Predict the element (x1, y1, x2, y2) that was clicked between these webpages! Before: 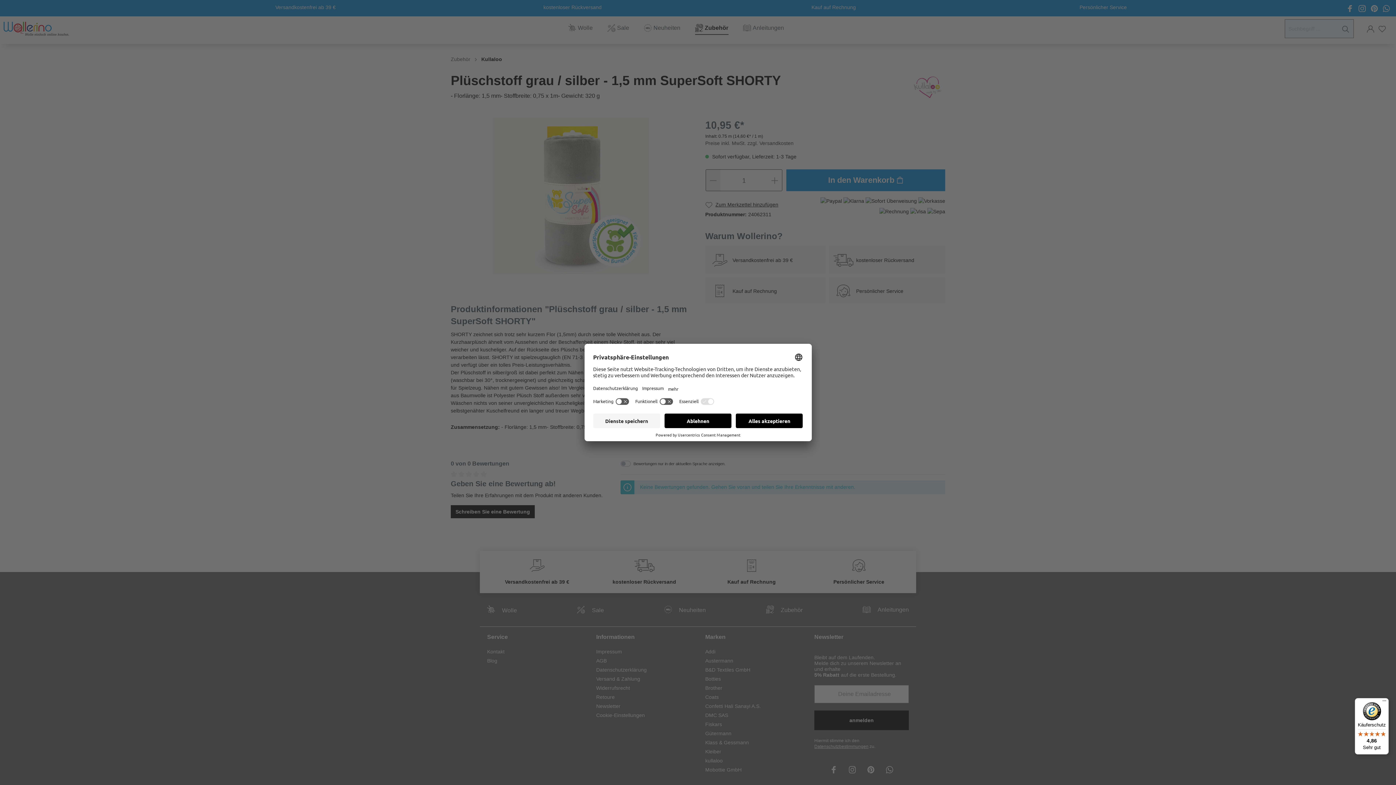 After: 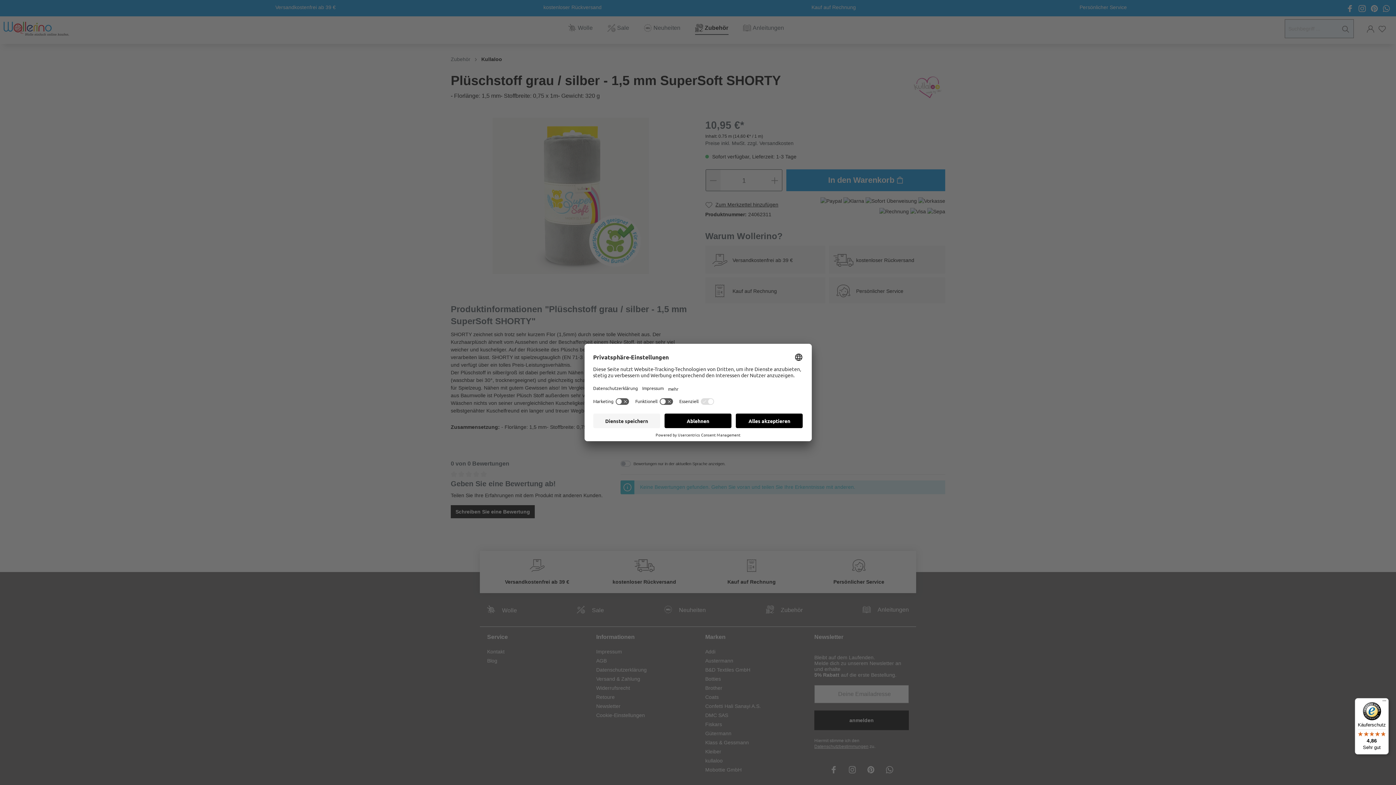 Action: bbox: (1355, 698, 1389, 754) label: Käuferschutz

4,86

Sehr gut